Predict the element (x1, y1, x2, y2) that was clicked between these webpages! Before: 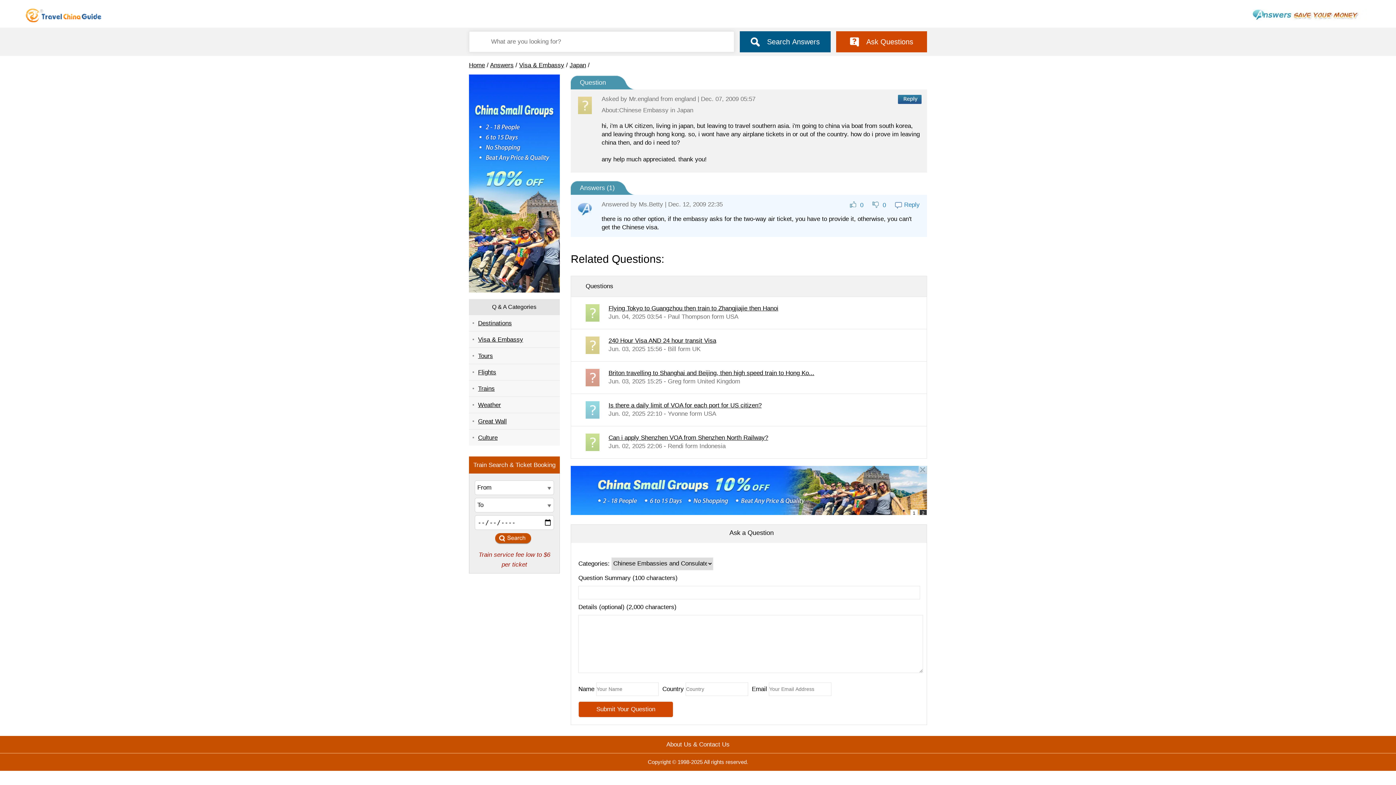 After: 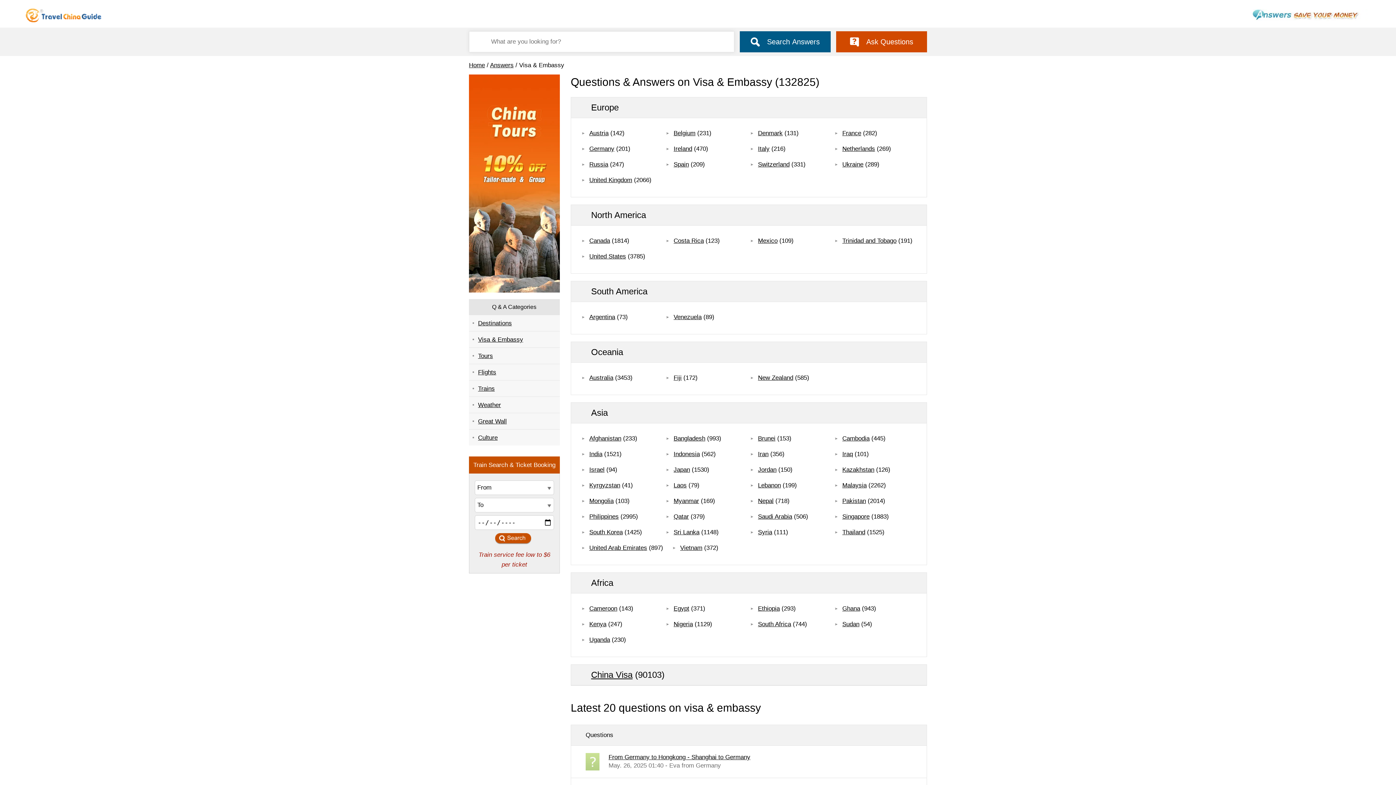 Action: label: Visa & Embassy bbox: (519, 61, 564, 68)